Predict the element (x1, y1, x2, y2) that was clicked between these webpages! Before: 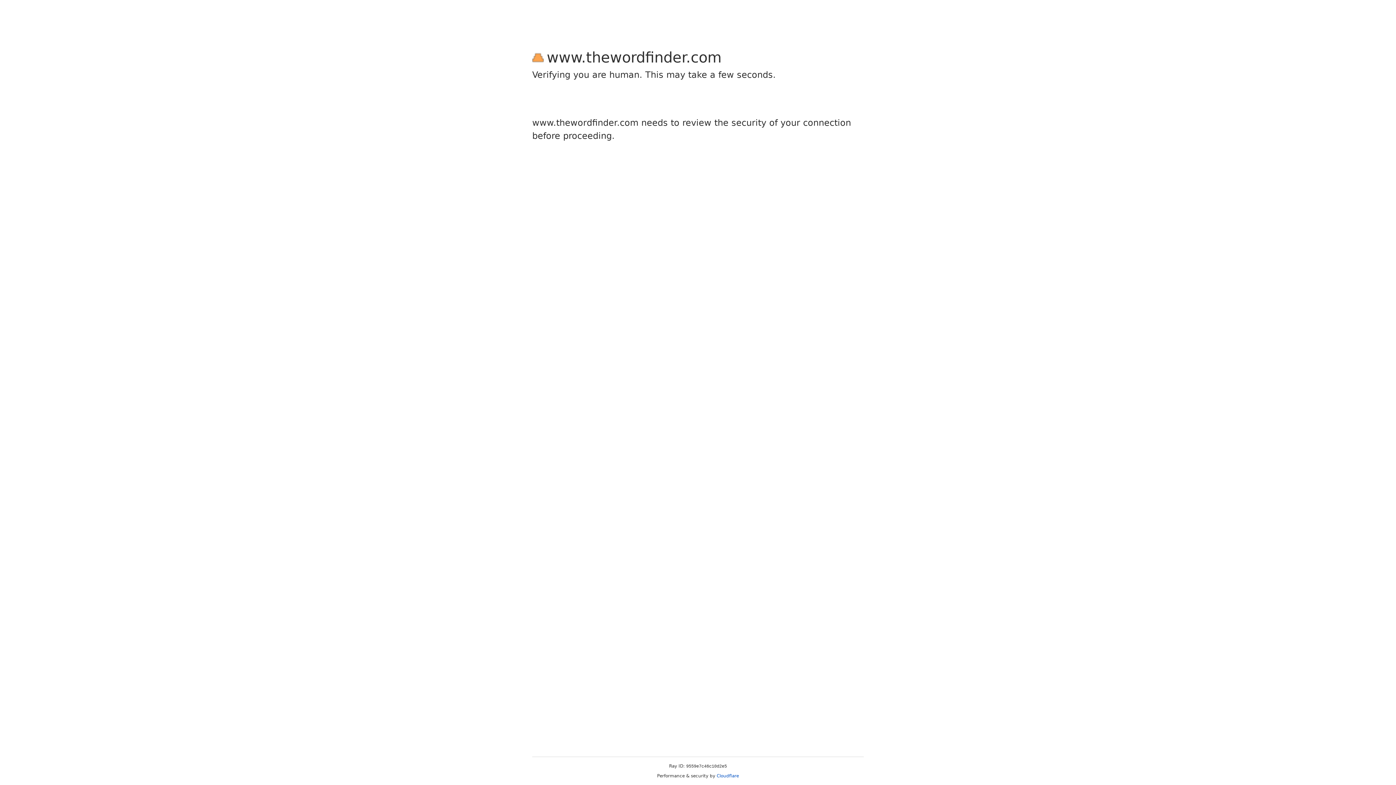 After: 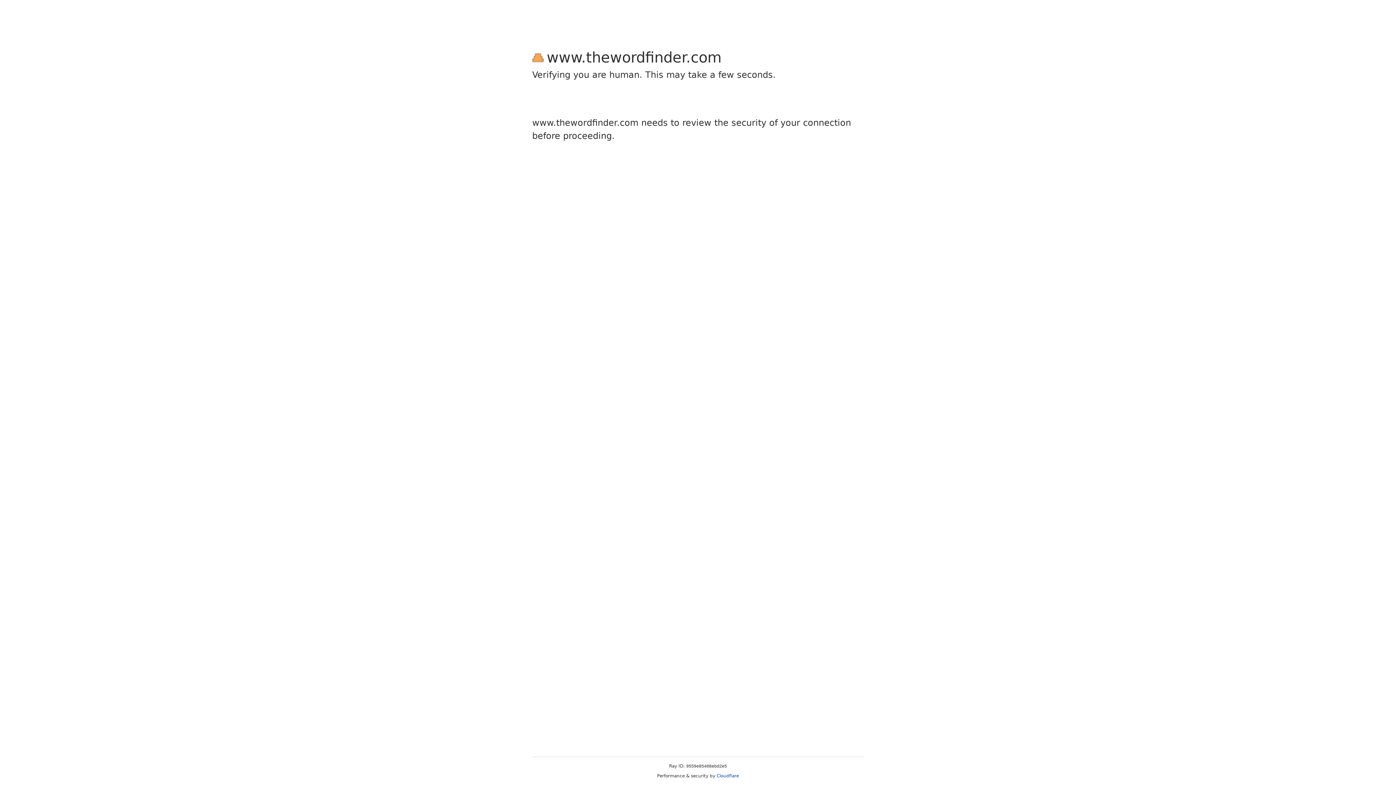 Action: bbox: (716, 773, 739, 778) label: Cloudflare